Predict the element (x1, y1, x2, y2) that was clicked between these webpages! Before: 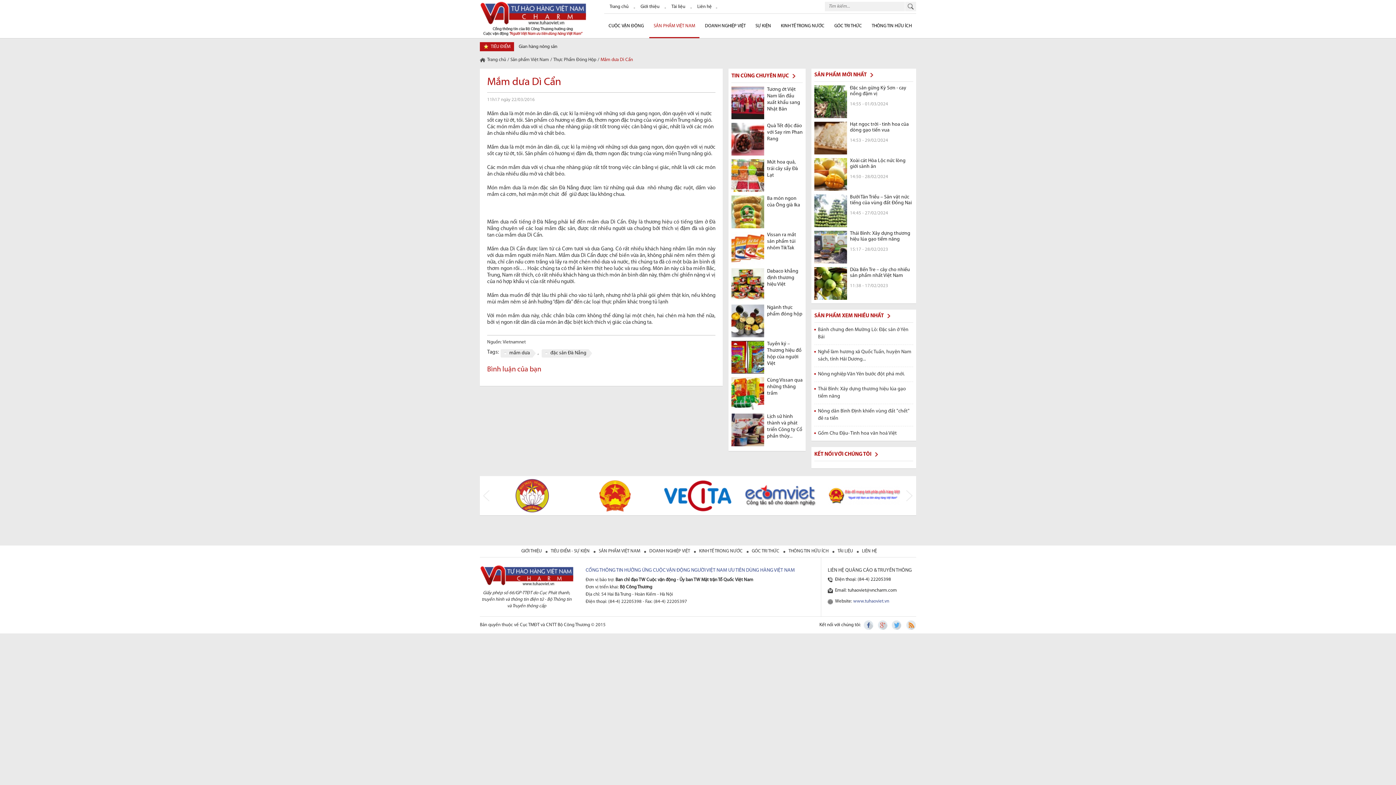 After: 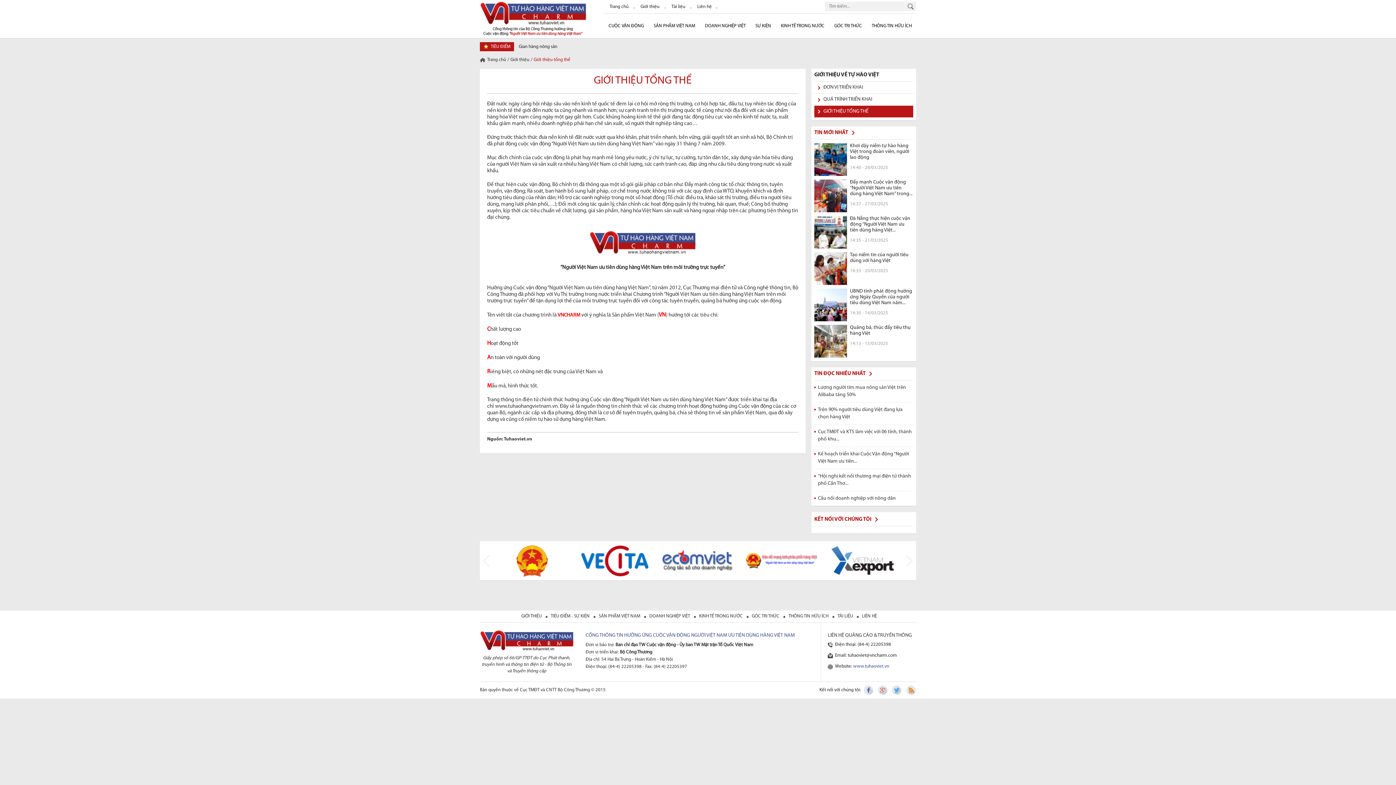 Action: bbox: (640, 4, 659, 9) label: Giới thiệu